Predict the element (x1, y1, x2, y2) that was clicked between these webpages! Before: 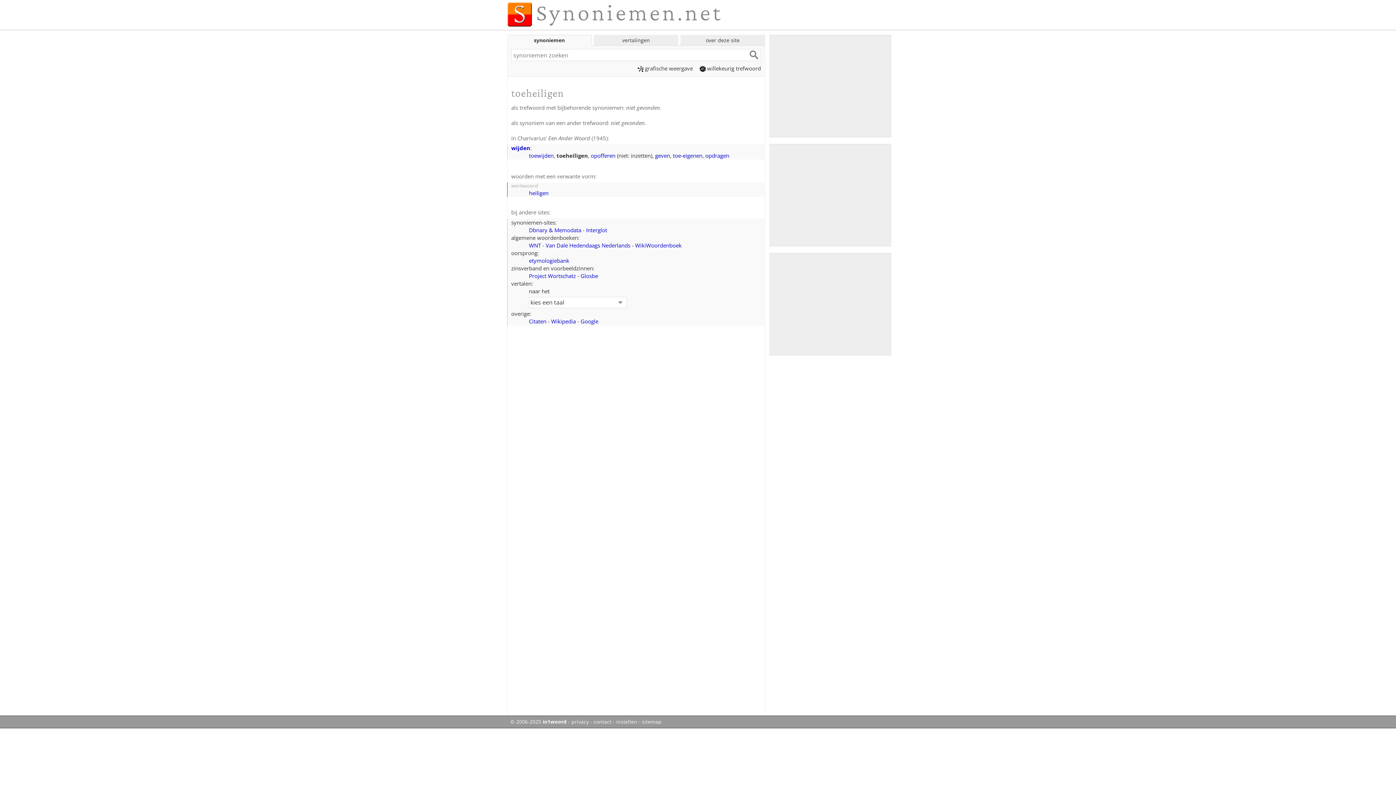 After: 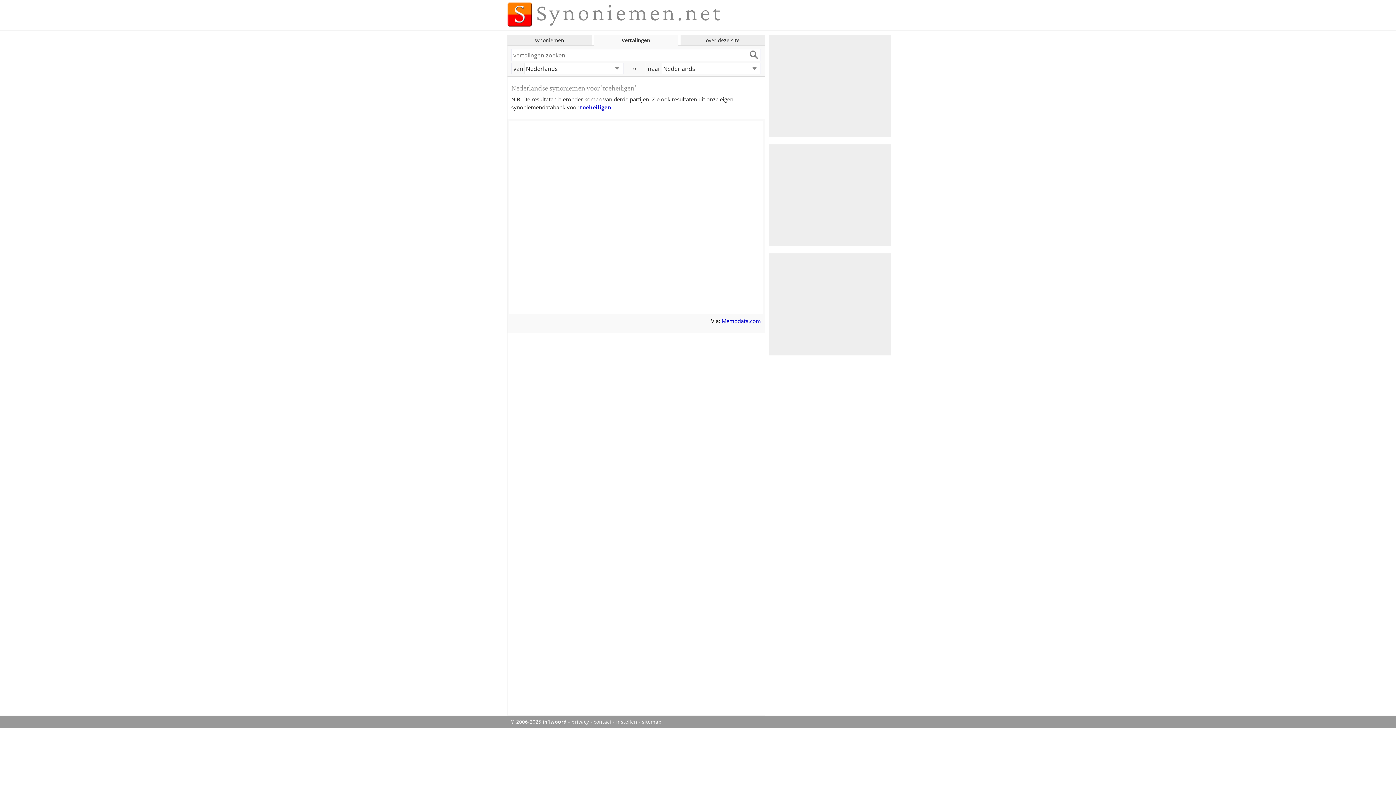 Action: bbox: (529, 226, 581, 233) label: Dbnary & Memodata